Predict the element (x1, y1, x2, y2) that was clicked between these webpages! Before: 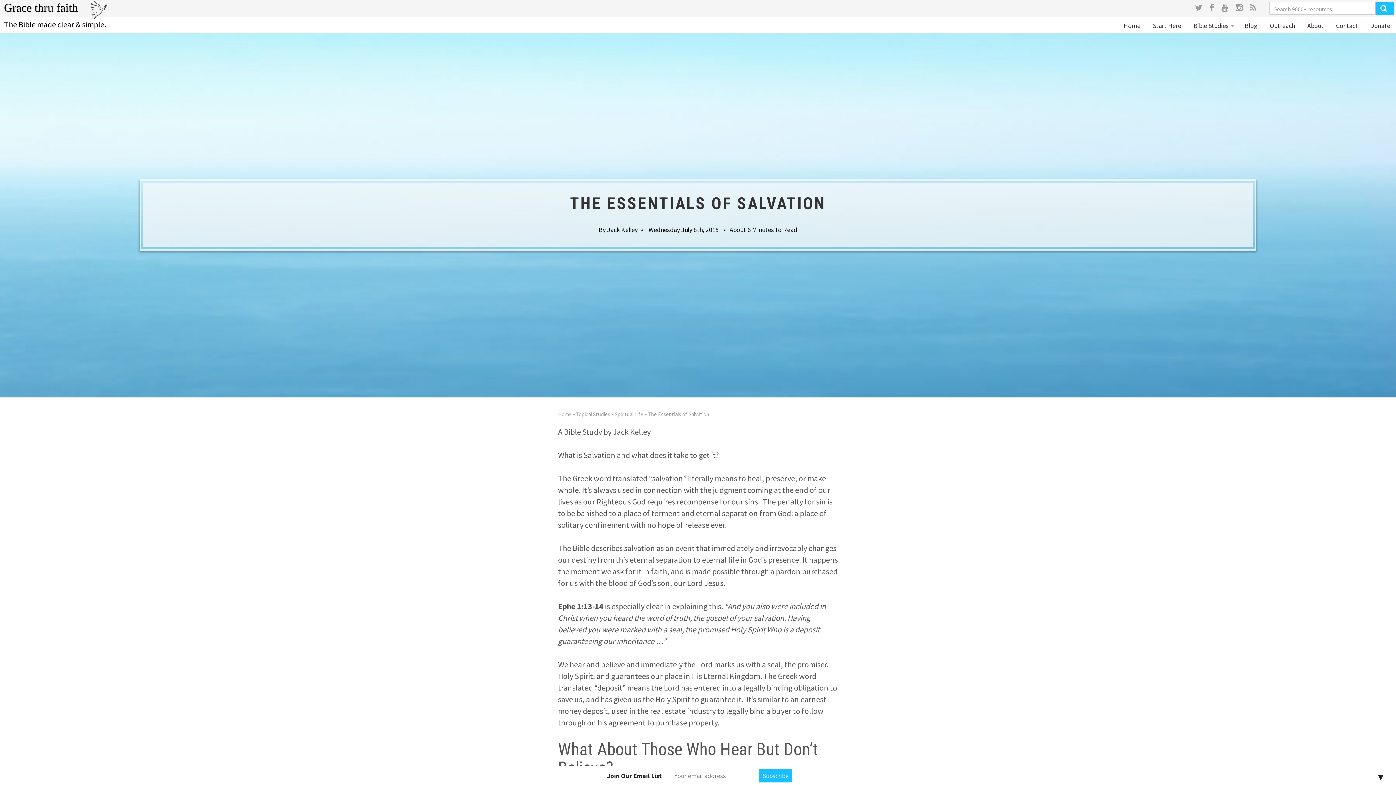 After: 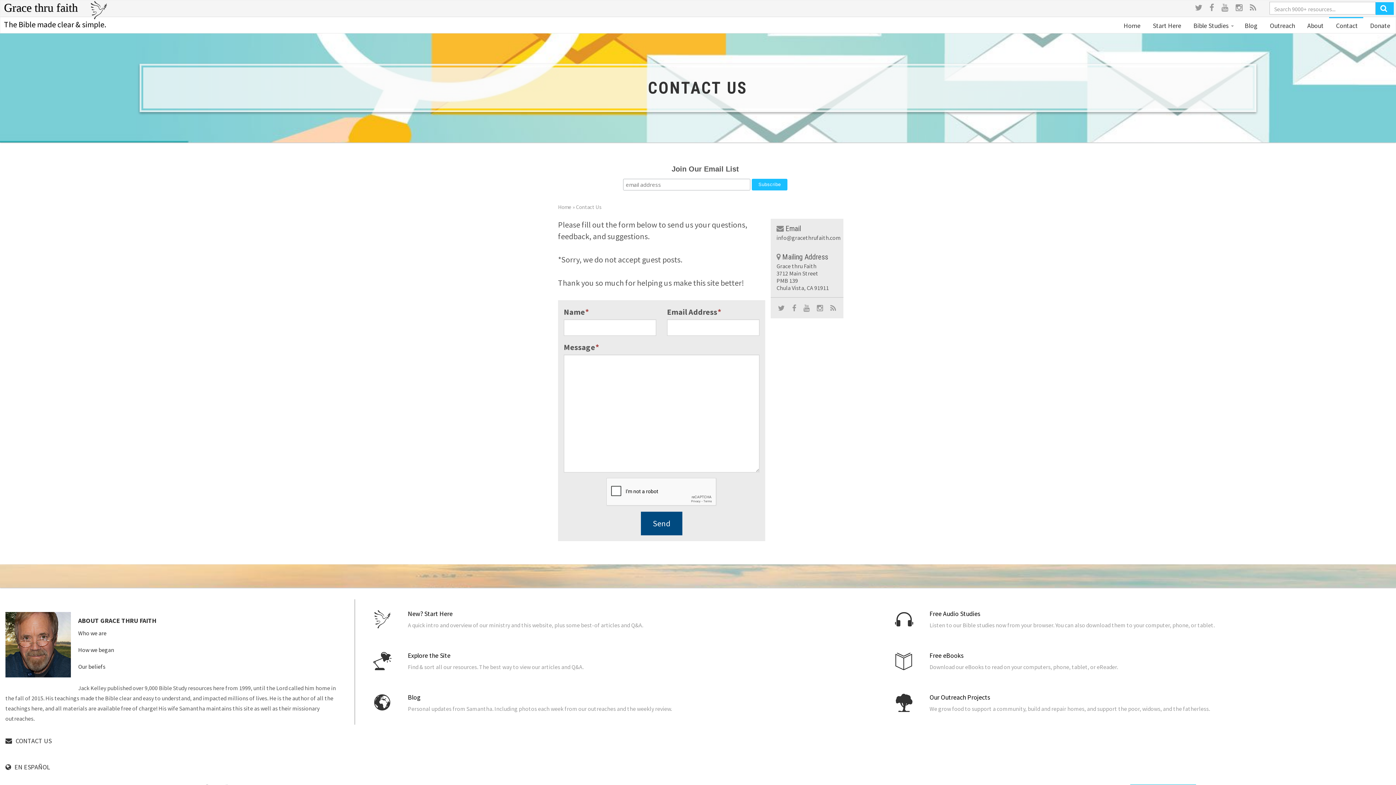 Action: label:  Contact bbox: (1329, 17, 1363, 33)